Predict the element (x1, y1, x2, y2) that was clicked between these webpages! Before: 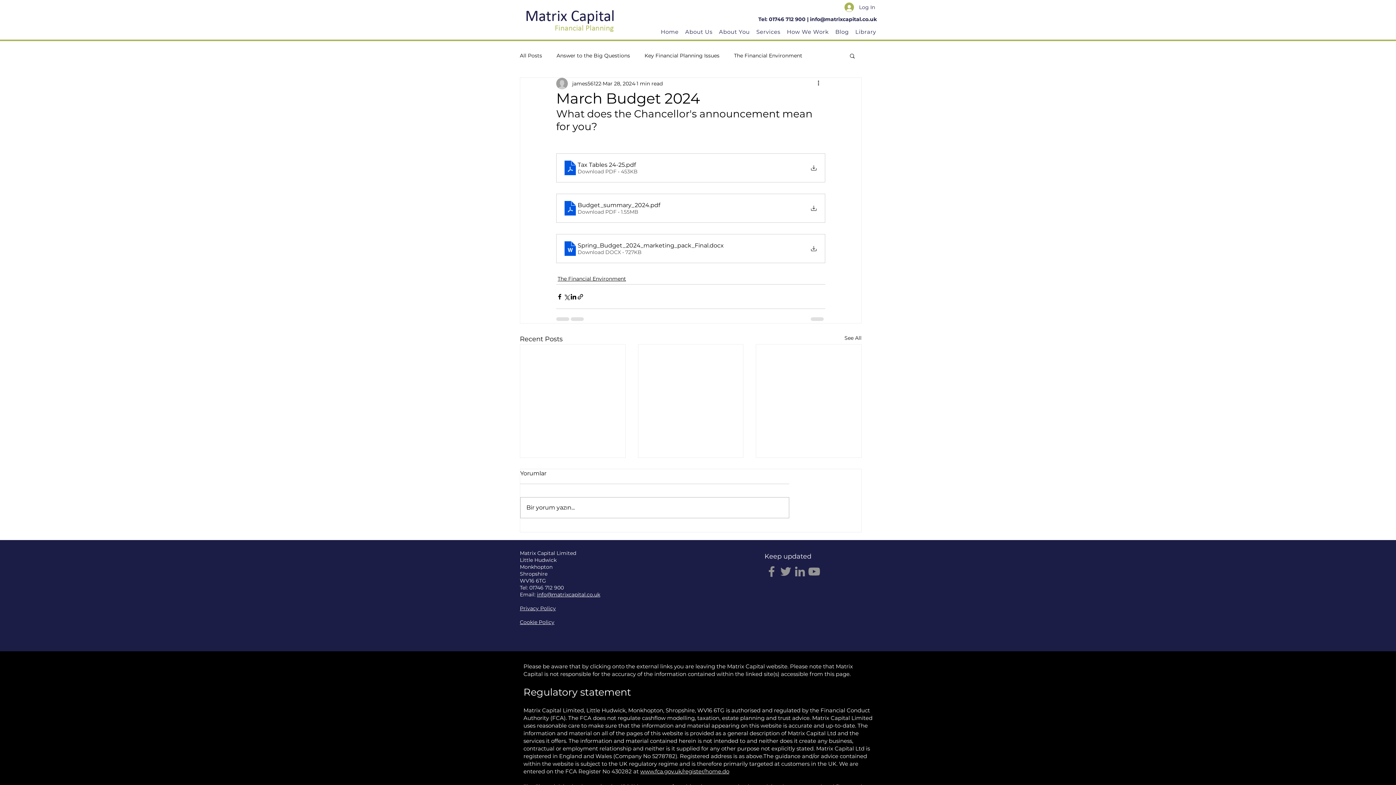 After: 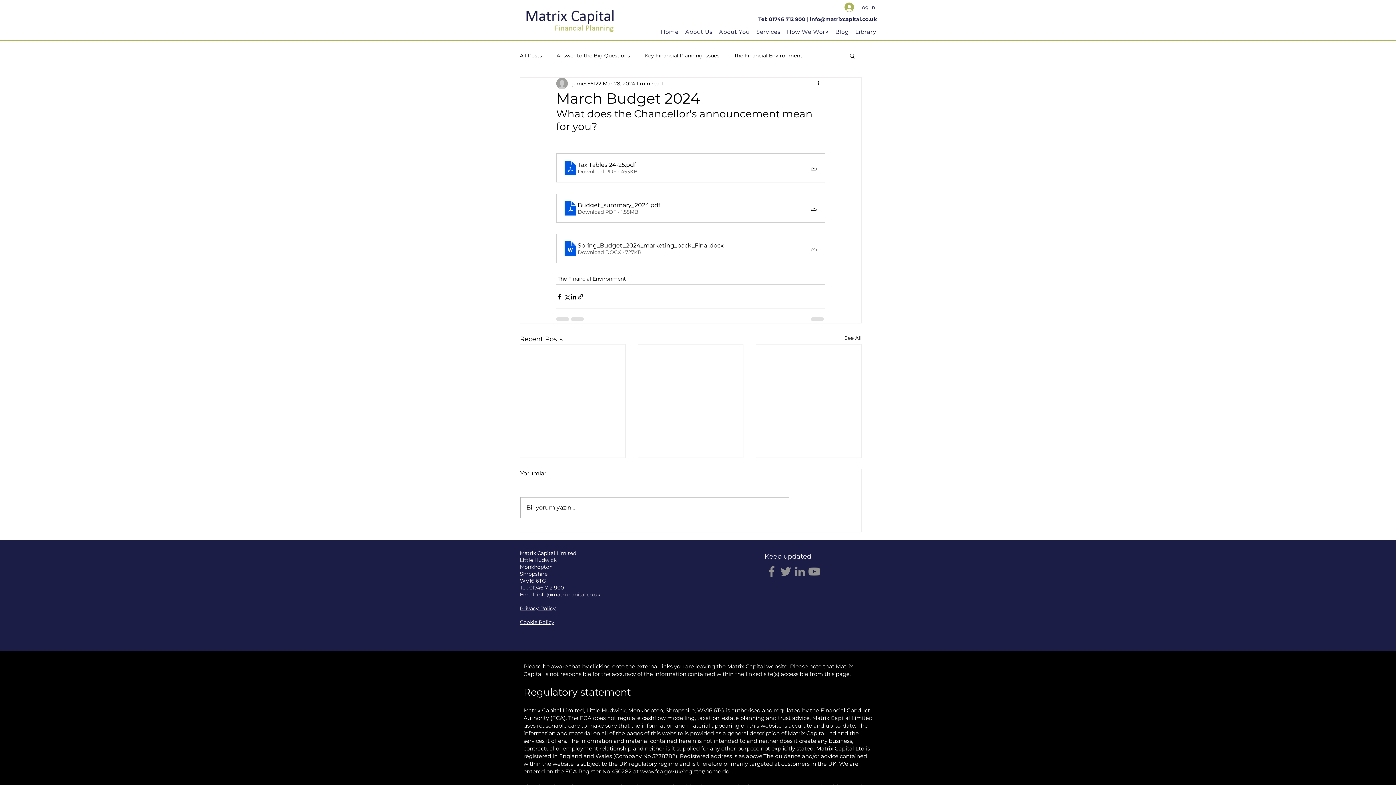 Action: bbox: (807, 564, 821, 579) label: YouTube